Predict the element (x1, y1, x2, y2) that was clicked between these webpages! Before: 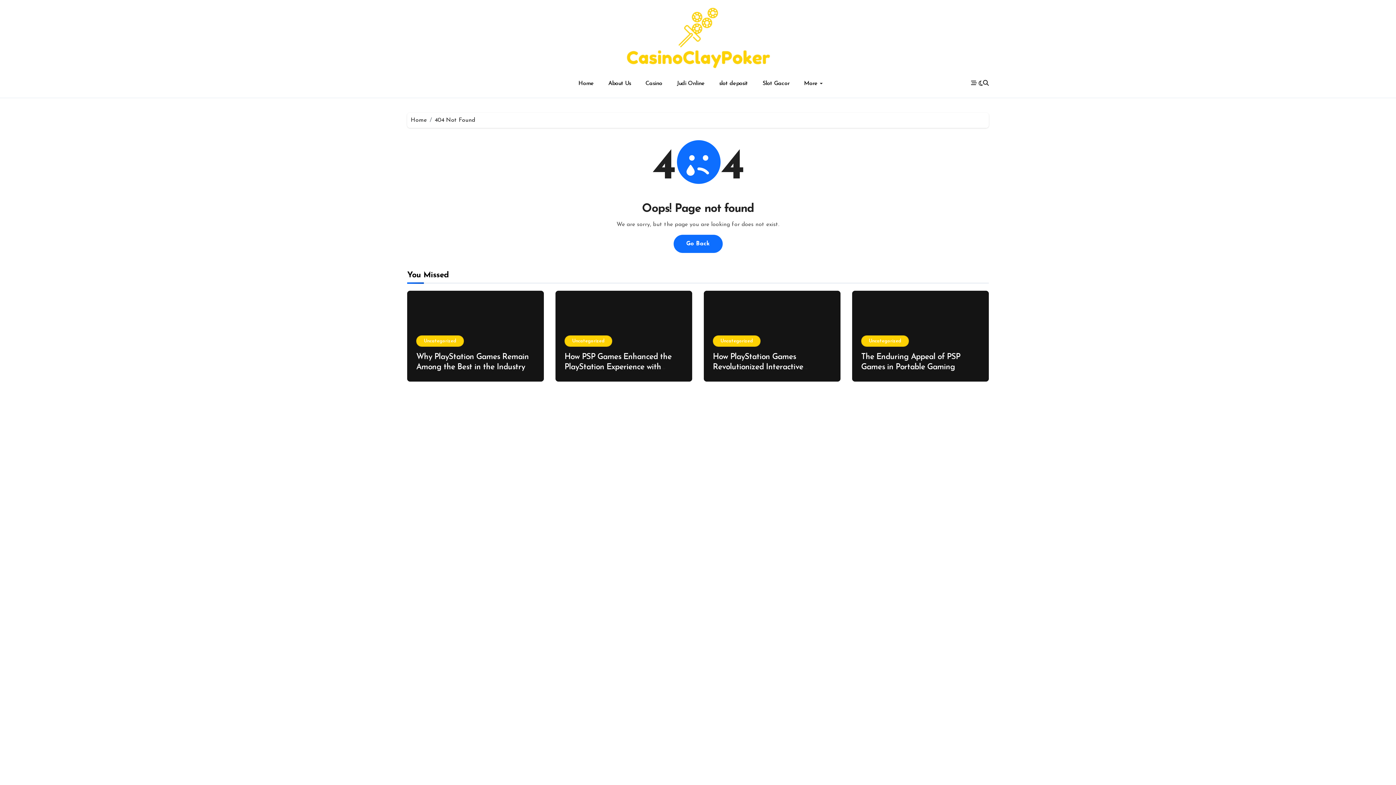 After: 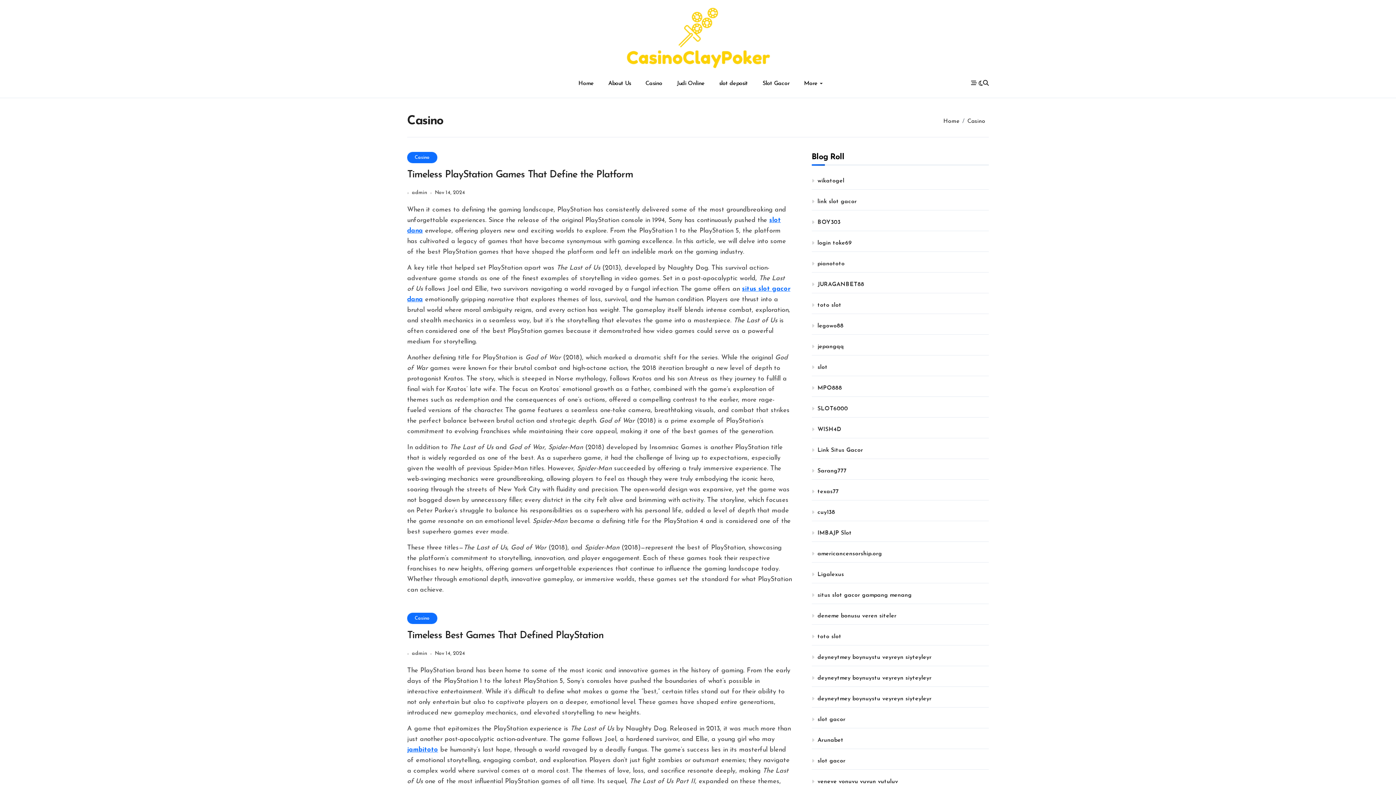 Action: bbox: (638, 76, 669, 91) label: Casino